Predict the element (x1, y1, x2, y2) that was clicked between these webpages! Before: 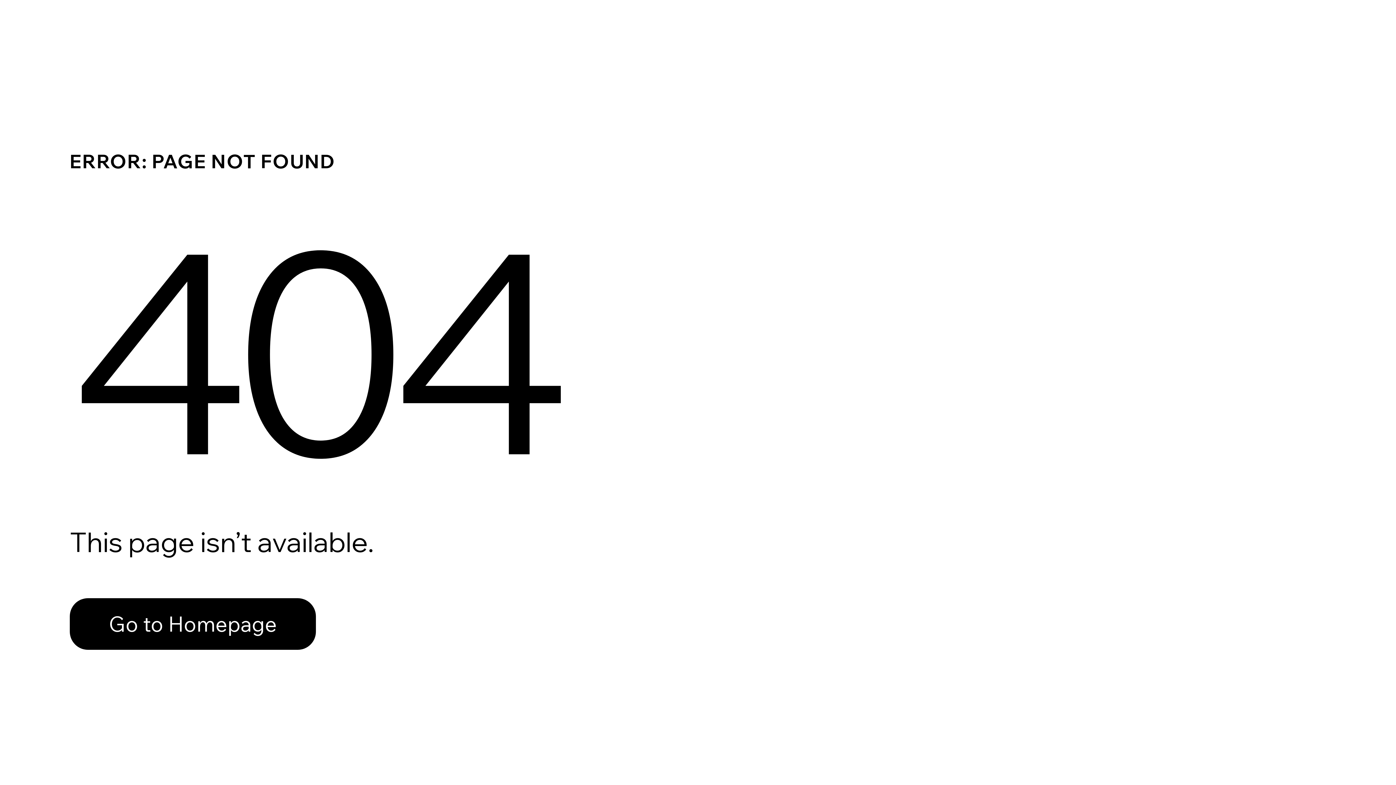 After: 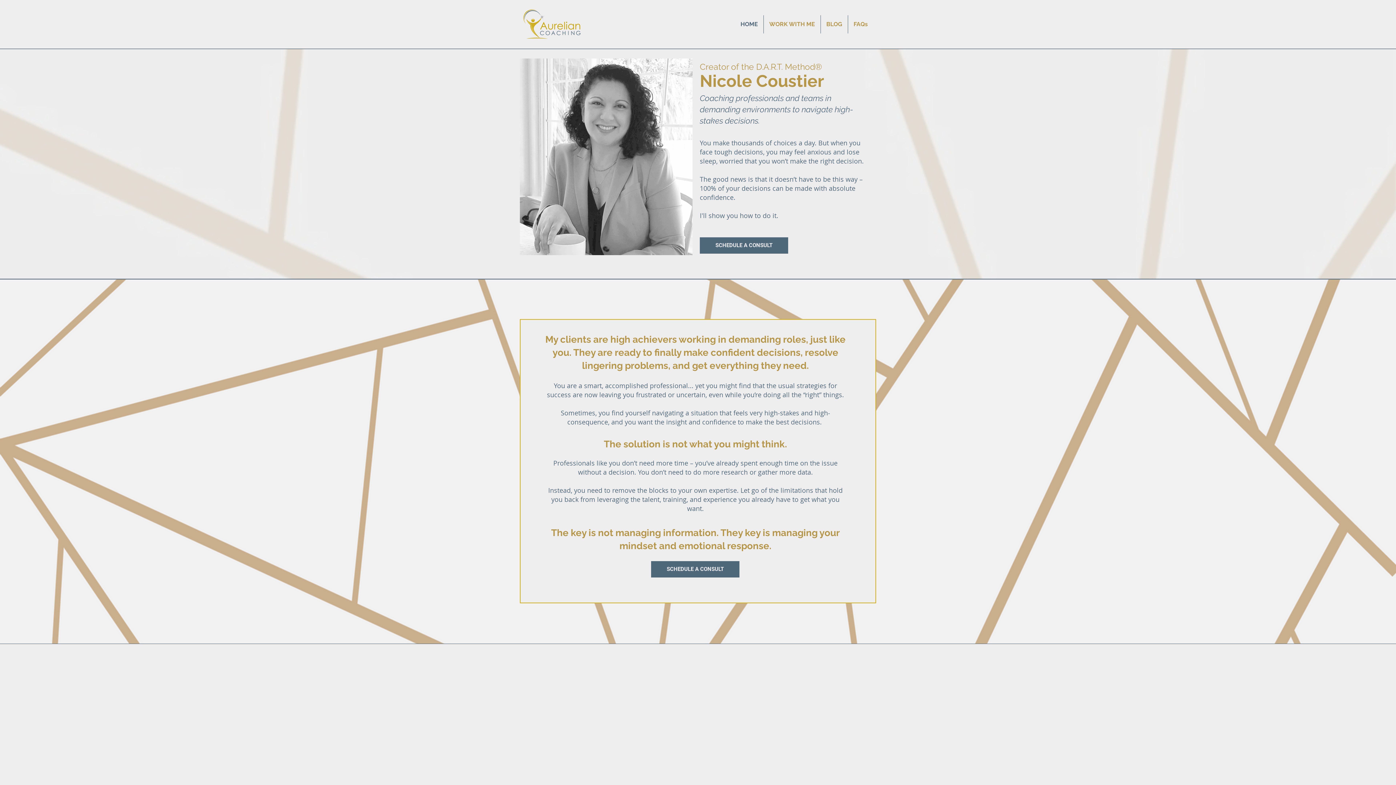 Action: label: Go to Homepage bbox: (69, 582, 768, 659)